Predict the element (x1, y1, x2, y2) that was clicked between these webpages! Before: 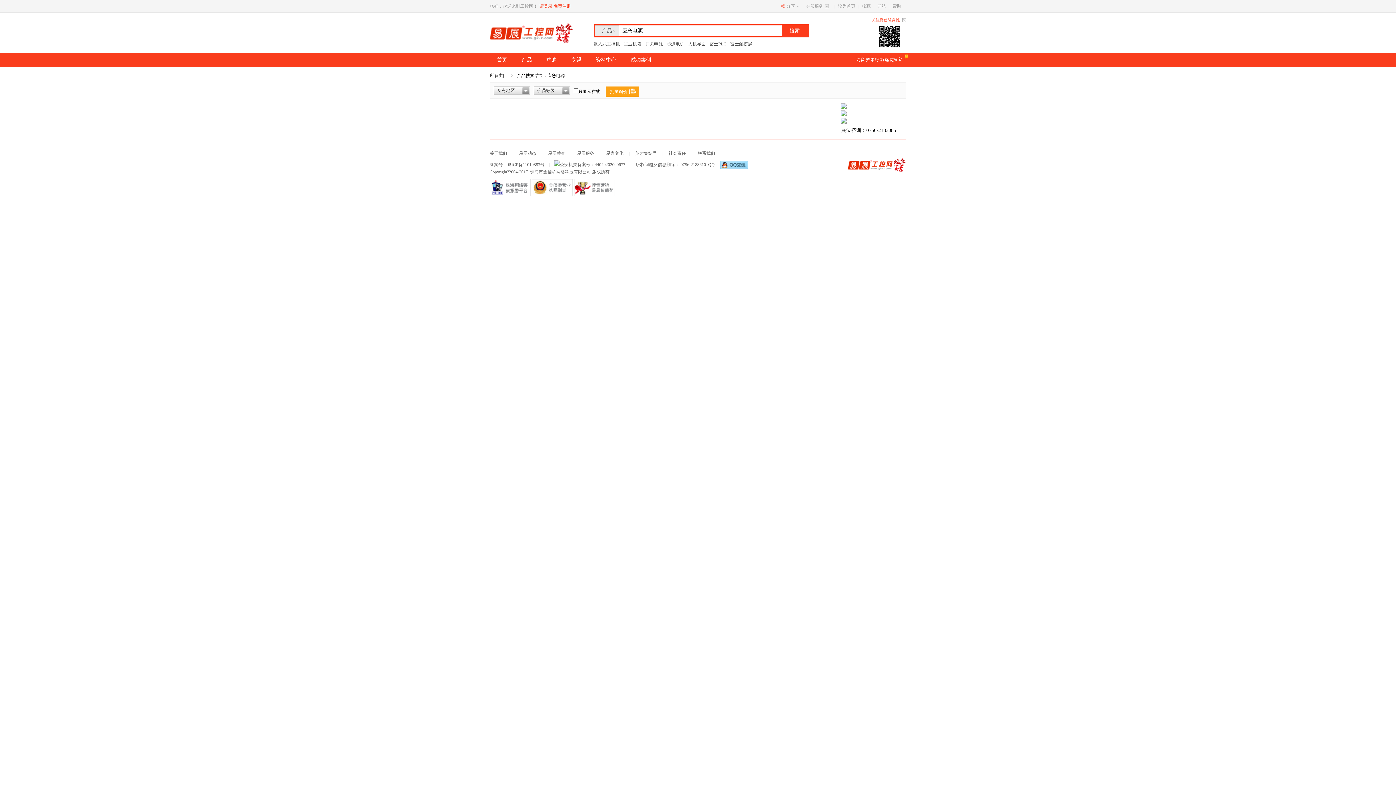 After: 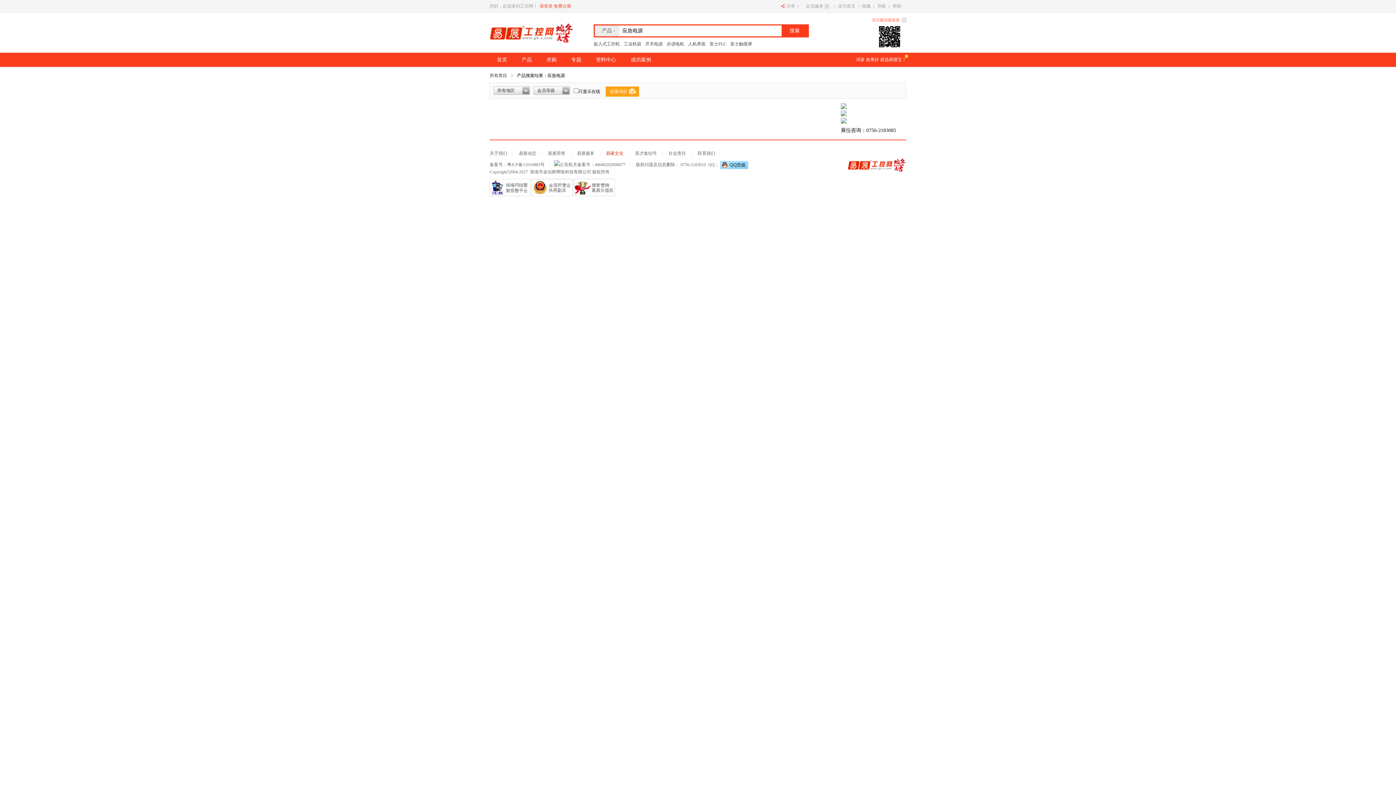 Action: label: 易家文化 bbox: (606, 150, 623, 156)